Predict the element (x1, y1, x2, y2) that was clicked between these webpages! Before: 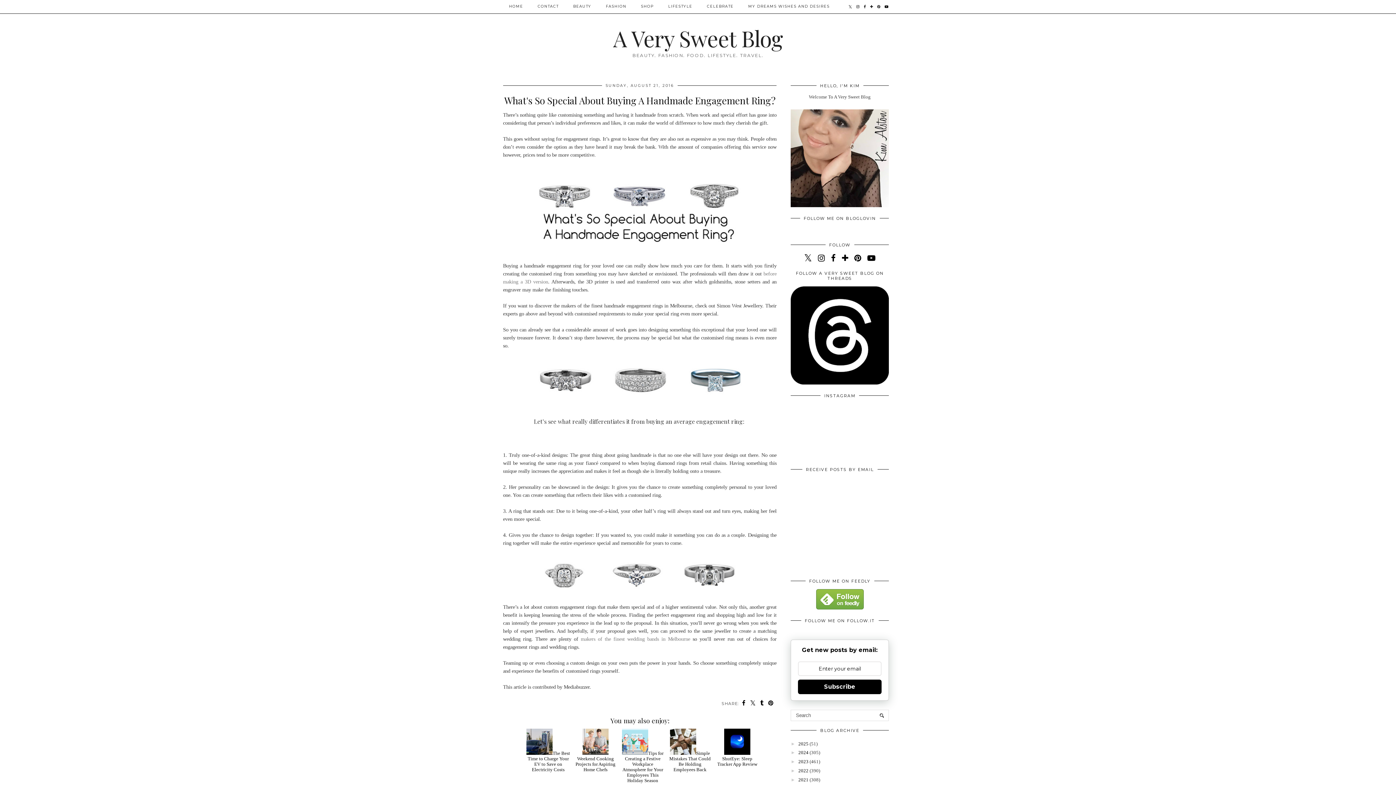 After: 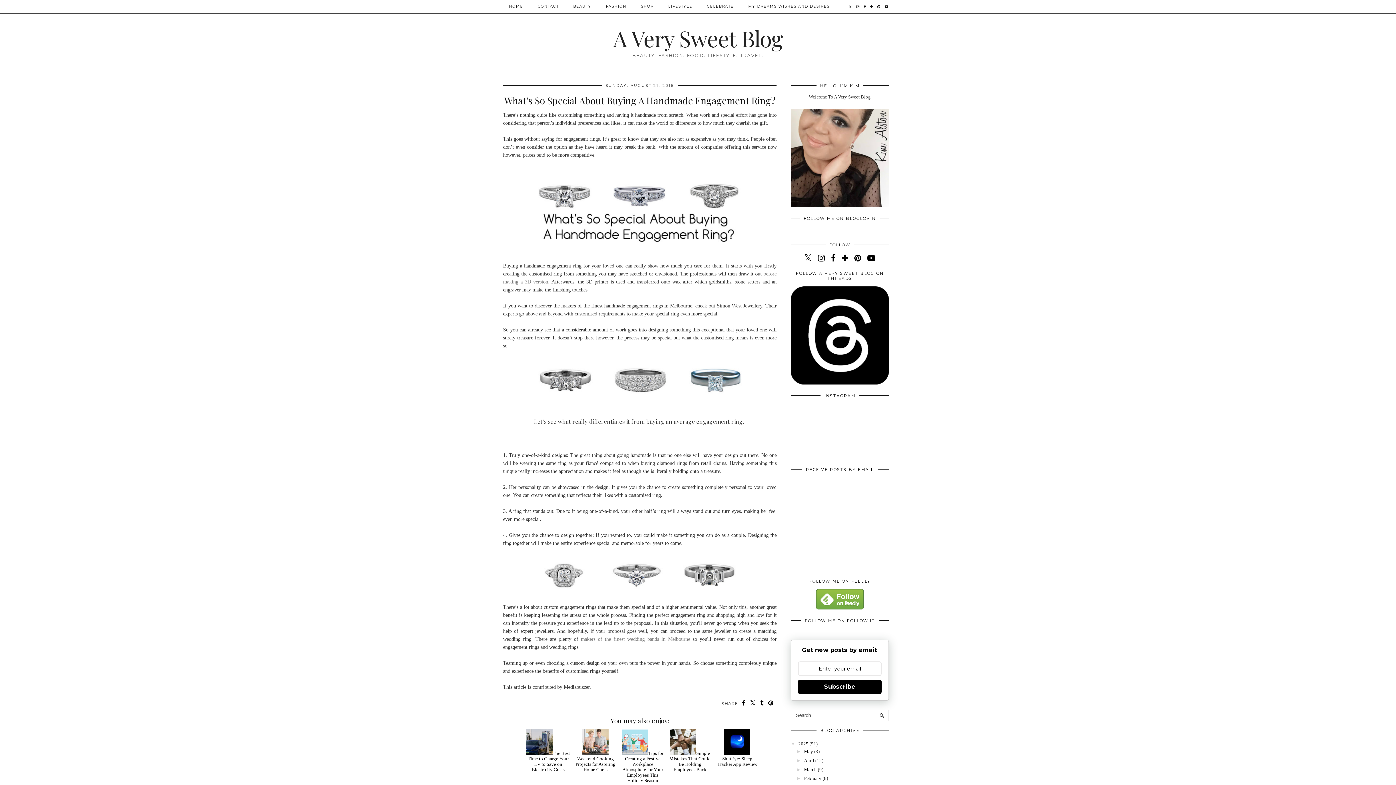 Action: label: ►   bbox: (790, 741, 798, 746)